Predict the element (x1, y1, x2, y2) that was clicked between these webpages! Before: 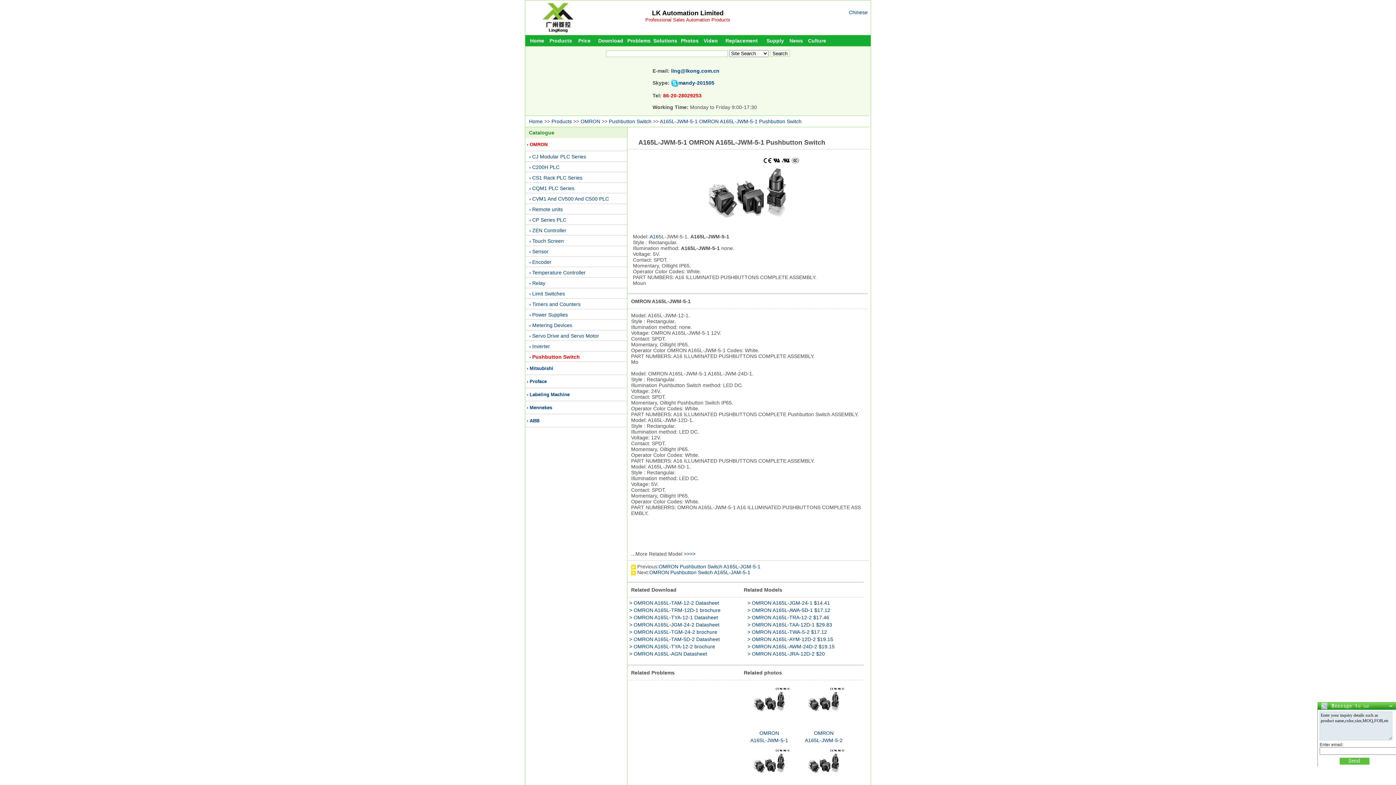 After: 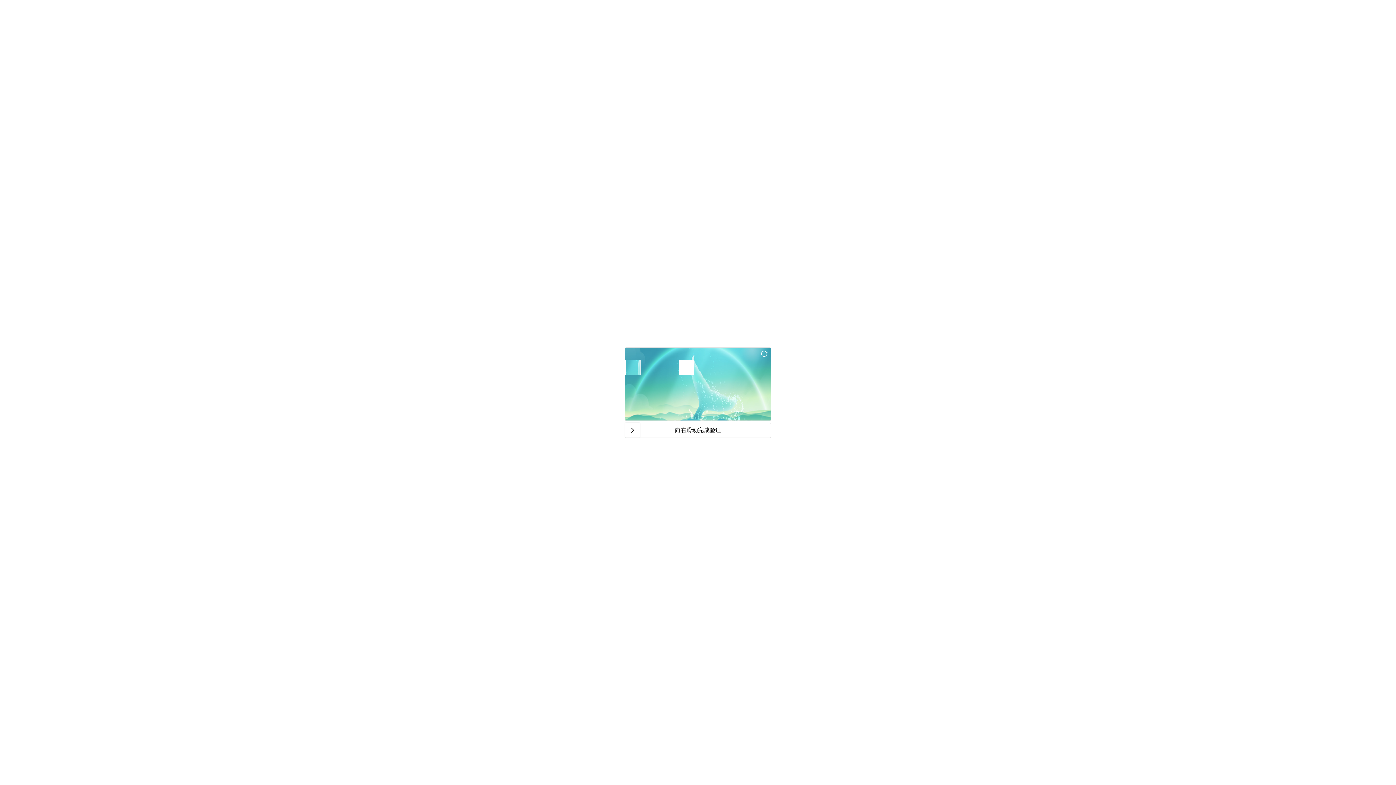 Action: label: A16 bbox: (649, 233, 658, 239)